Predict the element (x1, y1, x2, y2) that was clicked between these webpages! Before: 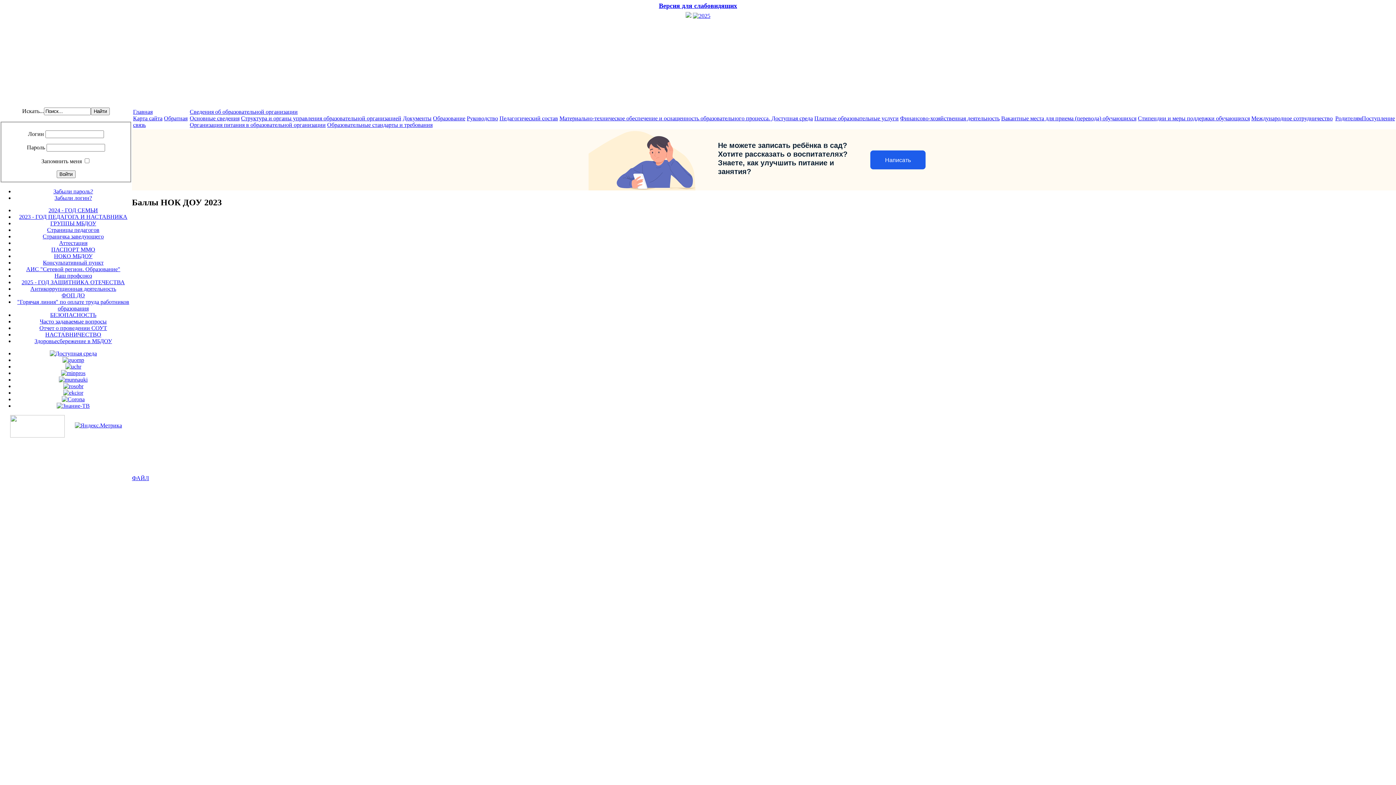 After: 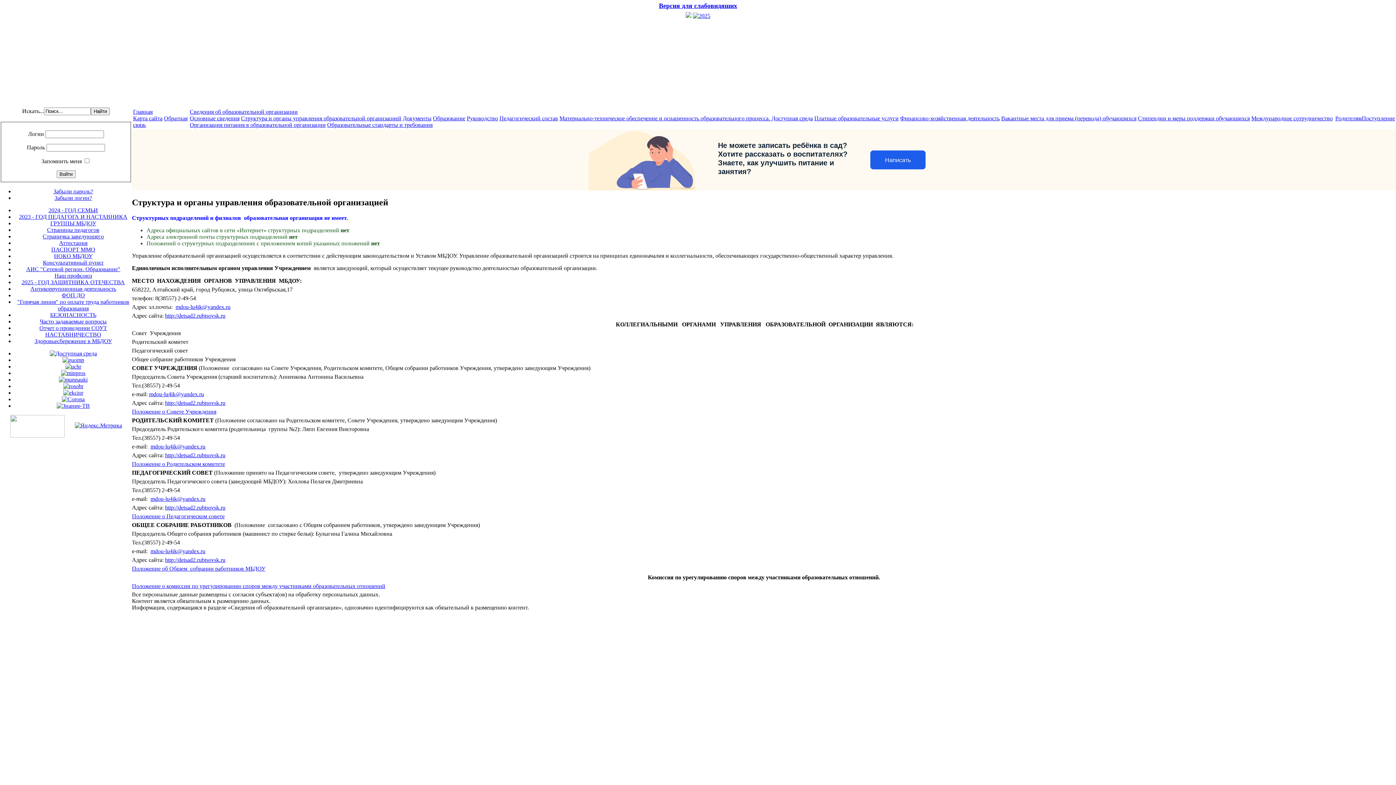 Action: label: Структура и органы управления образовательной организацией bbox: (241, 115, 401, 121)